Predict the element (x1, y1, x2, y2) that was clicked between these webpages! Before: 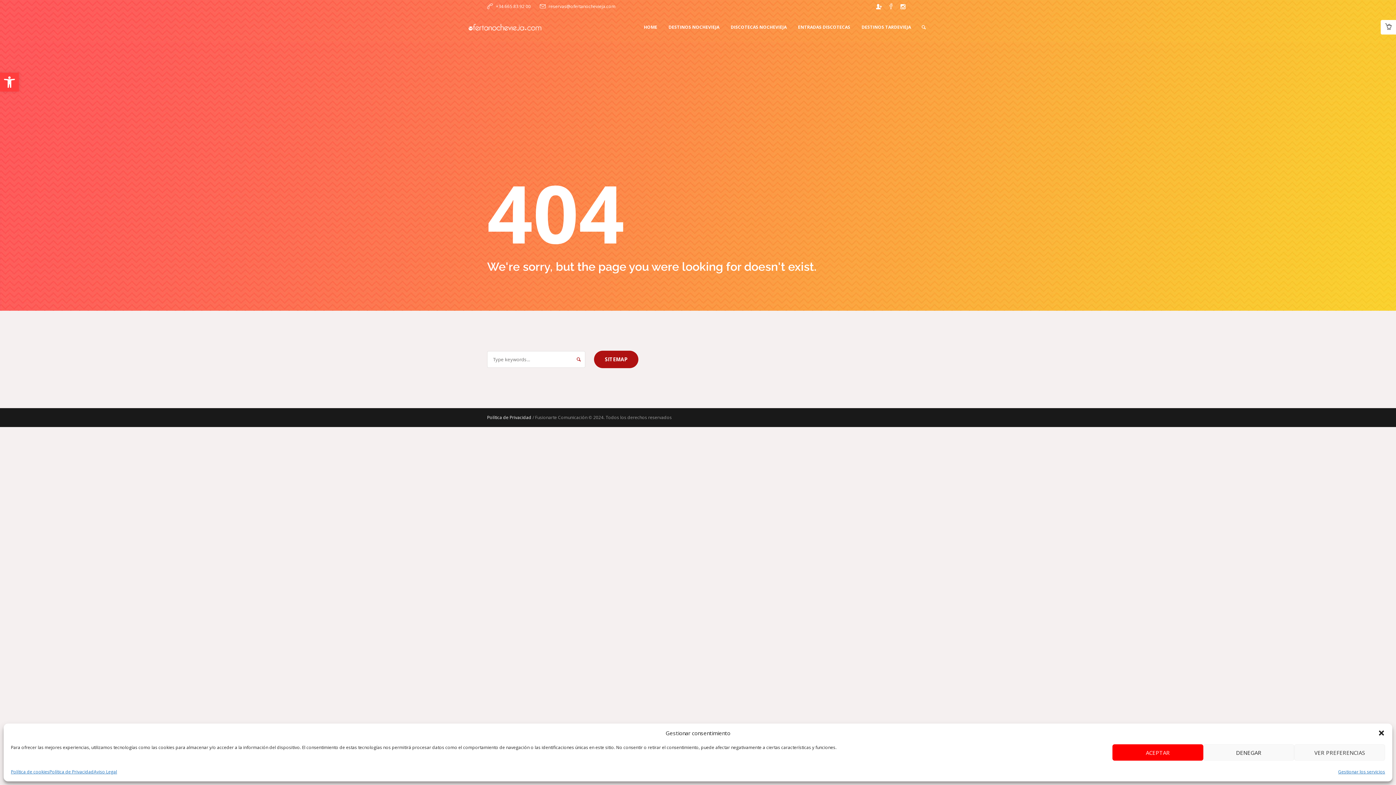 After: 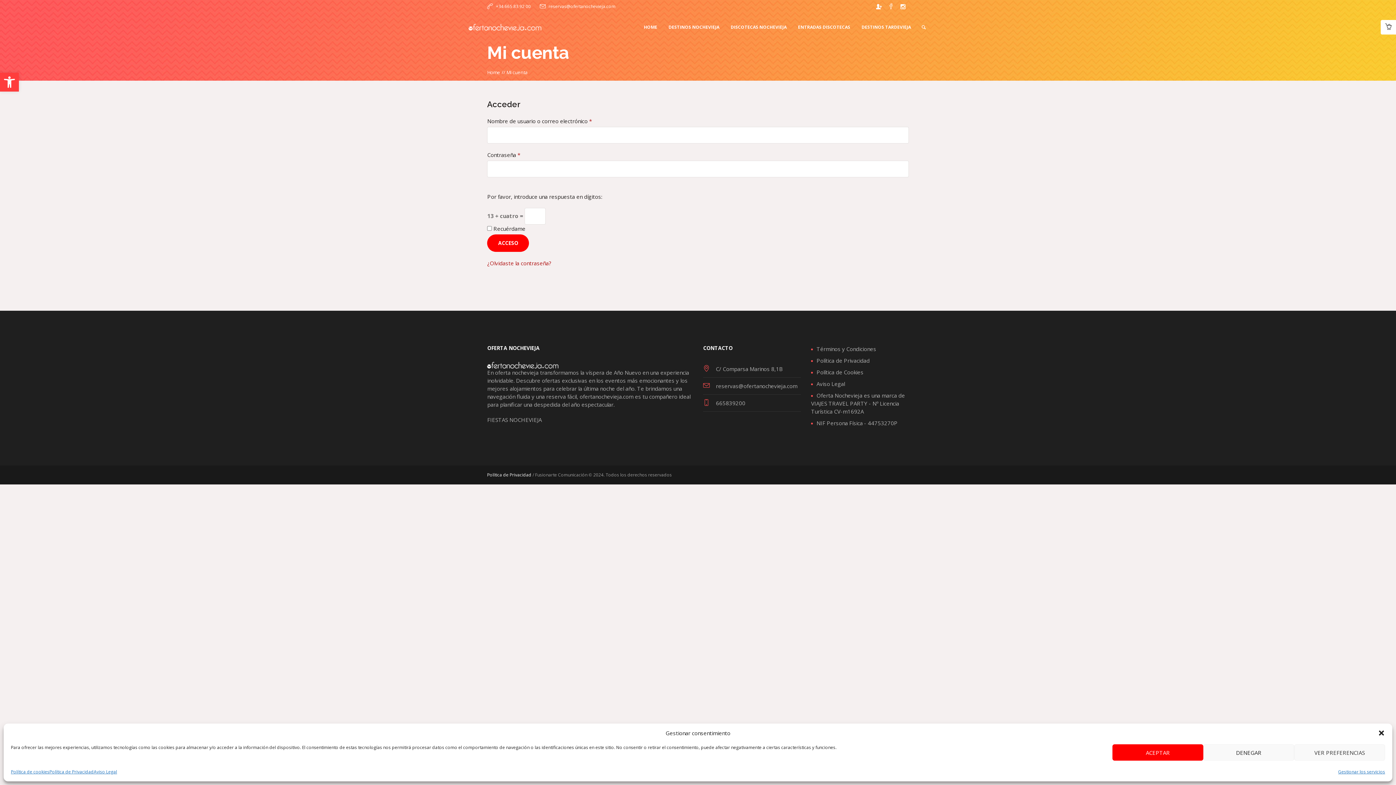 Action: bbox: (874, 2, 883, 10)